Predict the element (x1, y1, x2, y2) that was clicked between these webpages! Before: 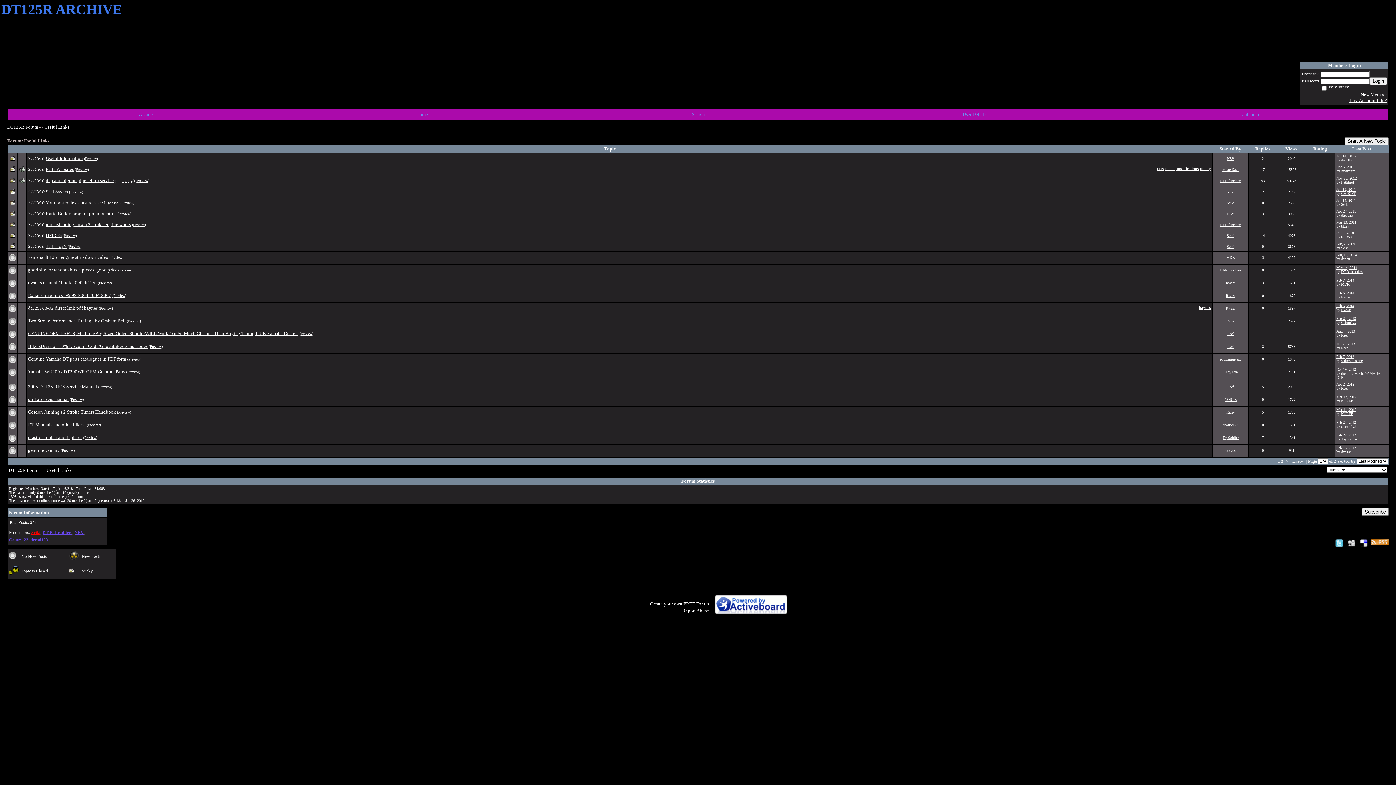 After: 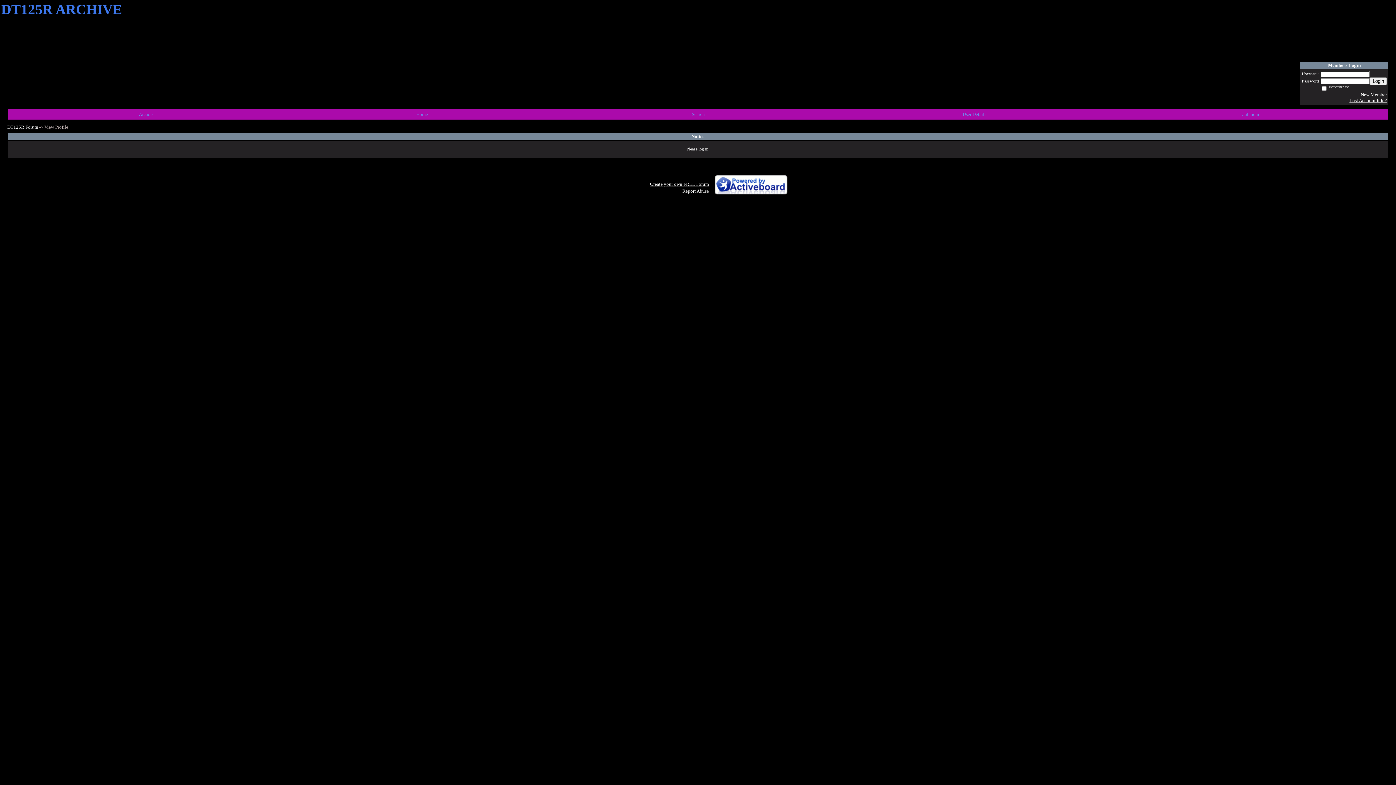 Action: label: MisterDave bbox: (1222, 167, 1239, 171)